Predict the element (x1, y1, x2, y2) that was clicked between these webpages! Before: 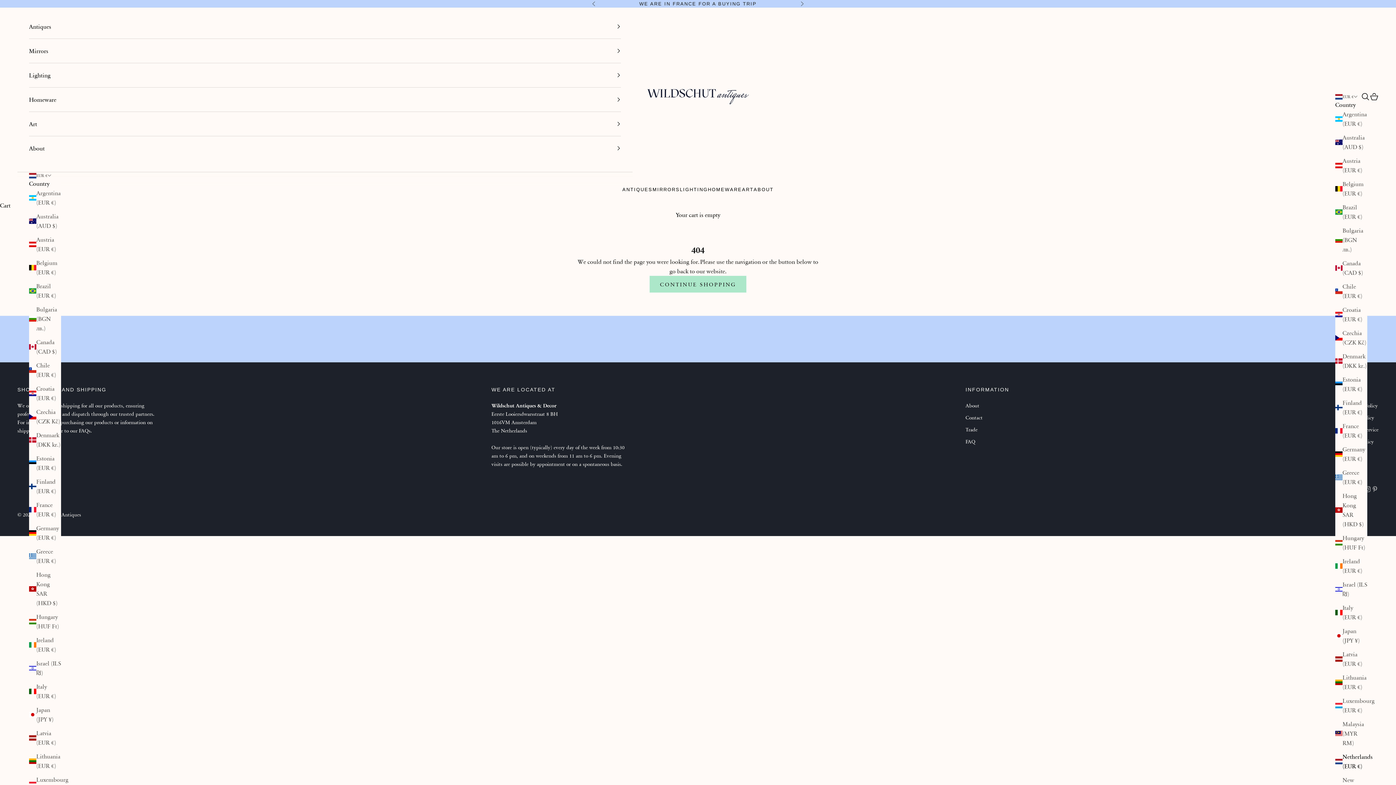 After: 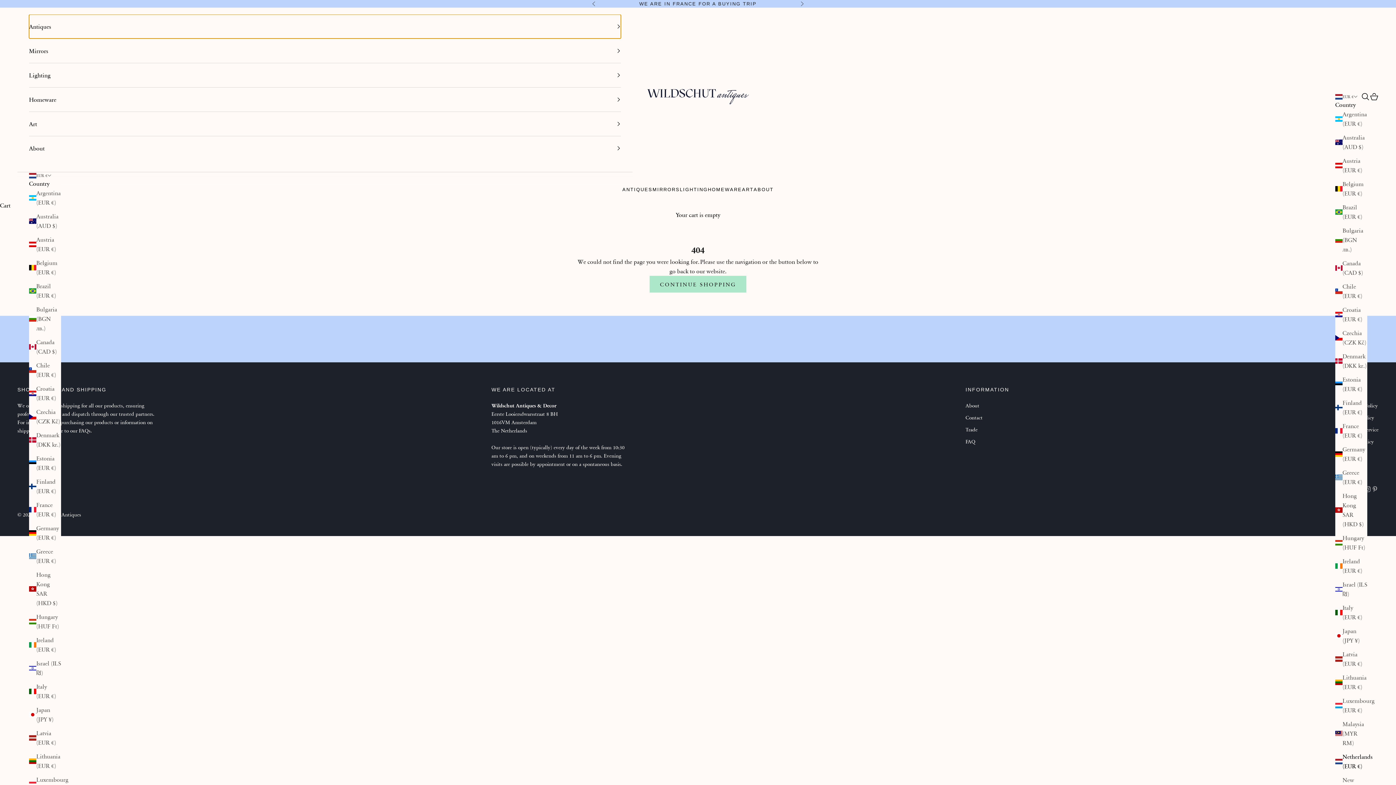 Action: bbox: (29, 14, 621, 38) label: Antiques